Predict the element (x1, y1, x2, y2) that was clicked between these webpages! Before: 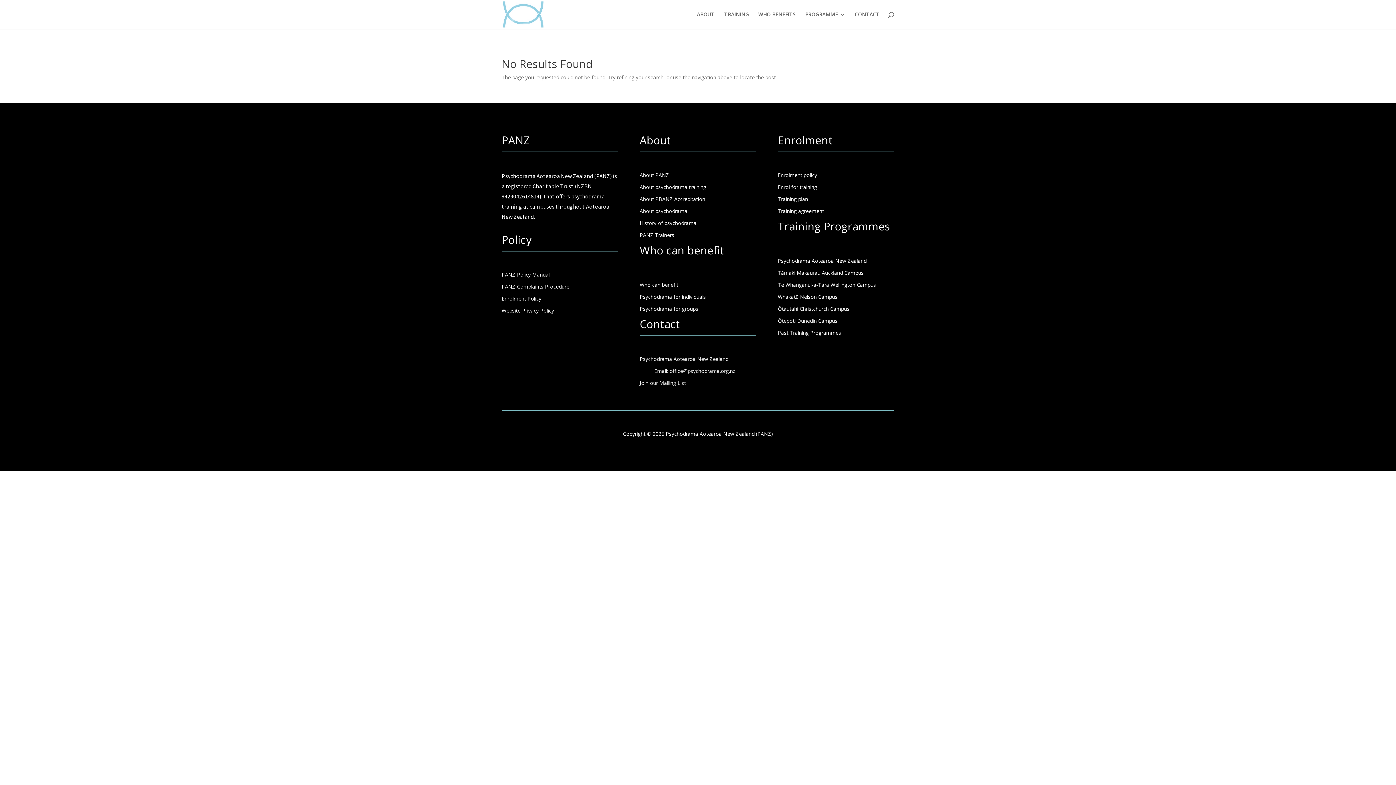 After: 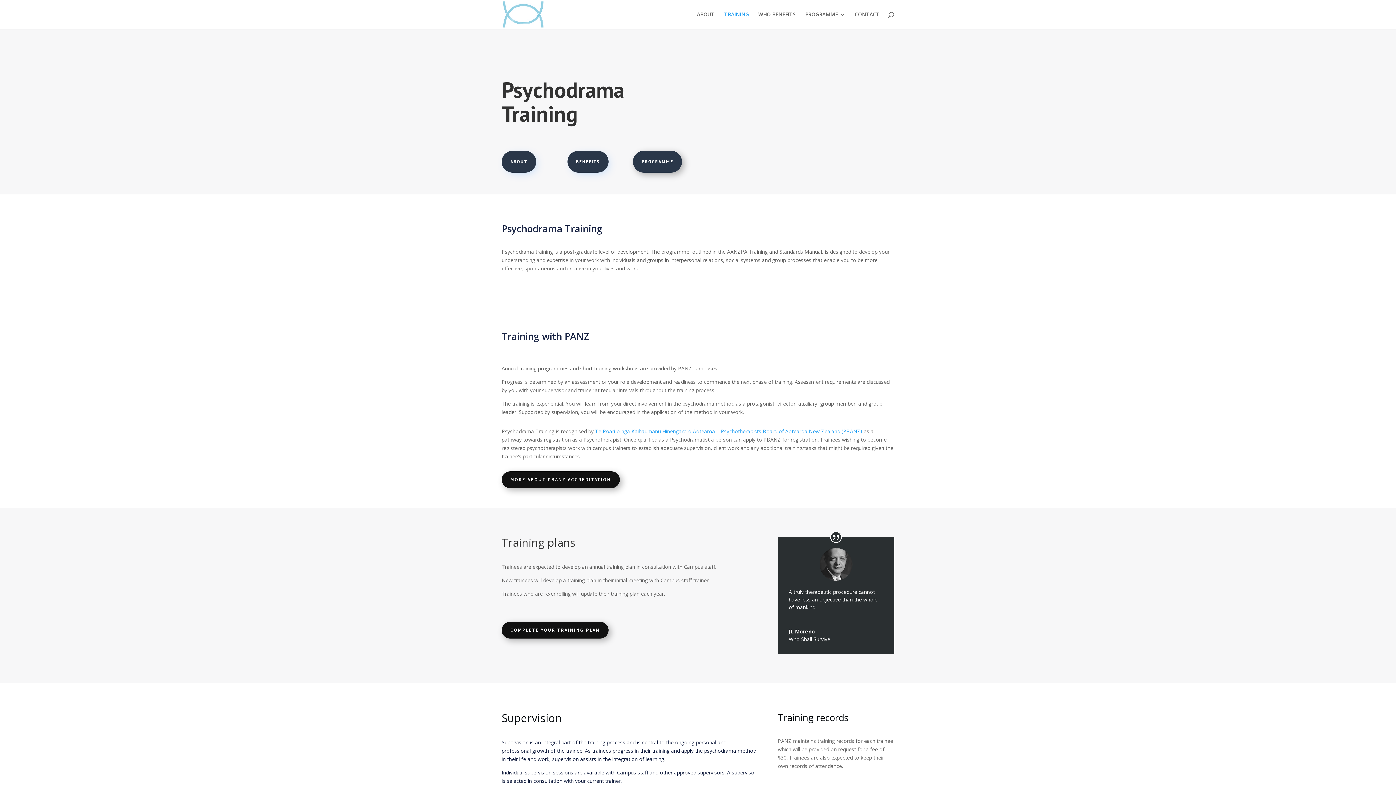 Action: bbox: (724, 12, 749, 29) label: TRAINING